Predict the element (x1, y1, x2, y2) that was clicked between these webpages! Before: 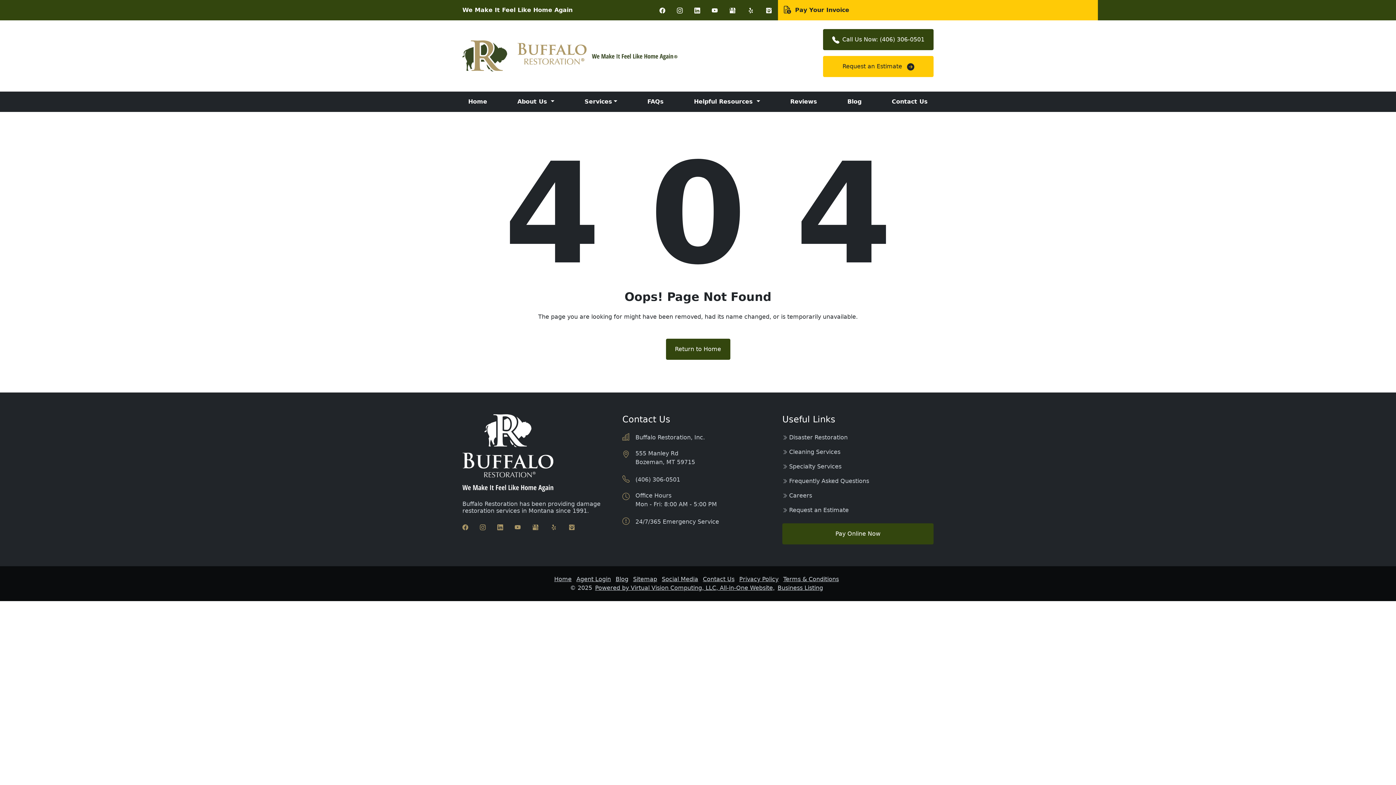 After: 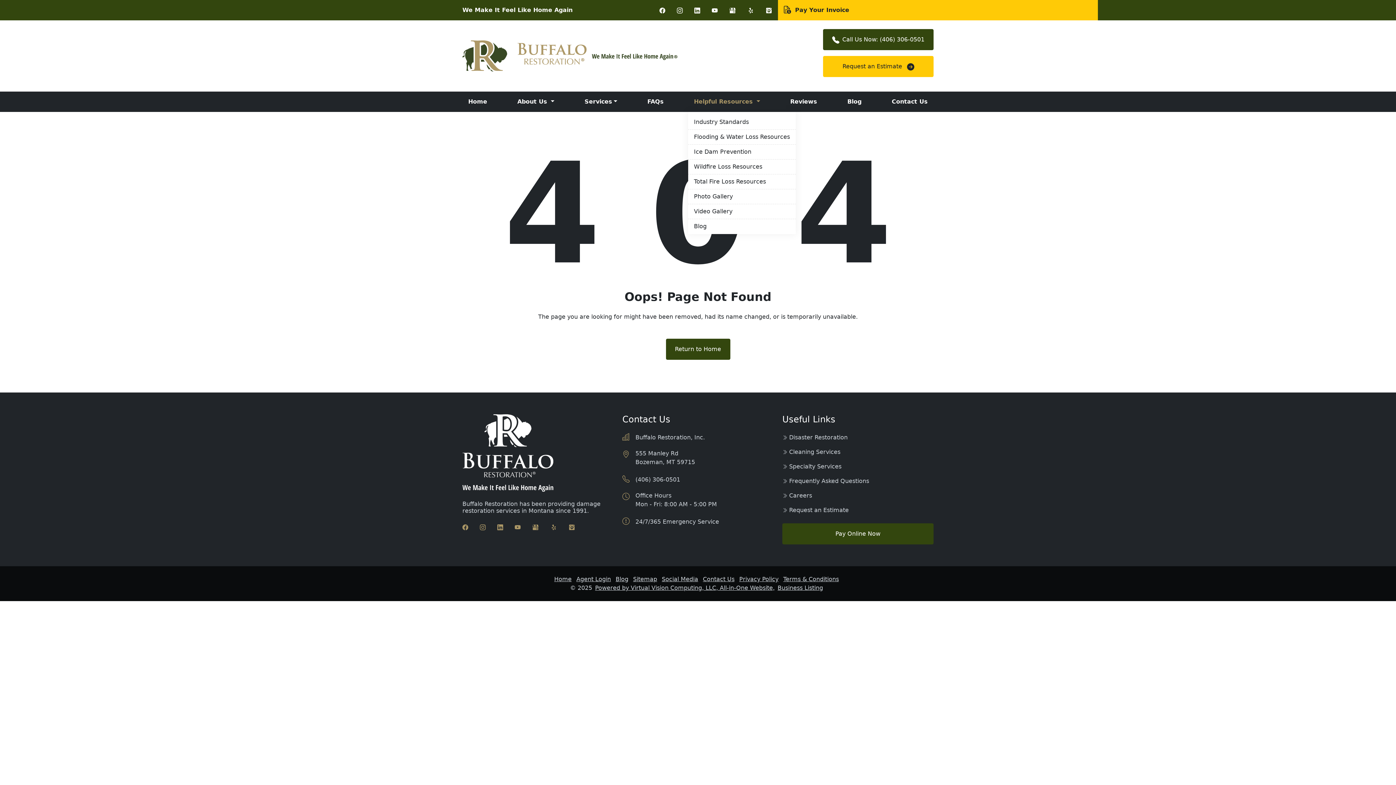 Action: bbox: (688, 91, 766, 112) label: Helpful Resources 